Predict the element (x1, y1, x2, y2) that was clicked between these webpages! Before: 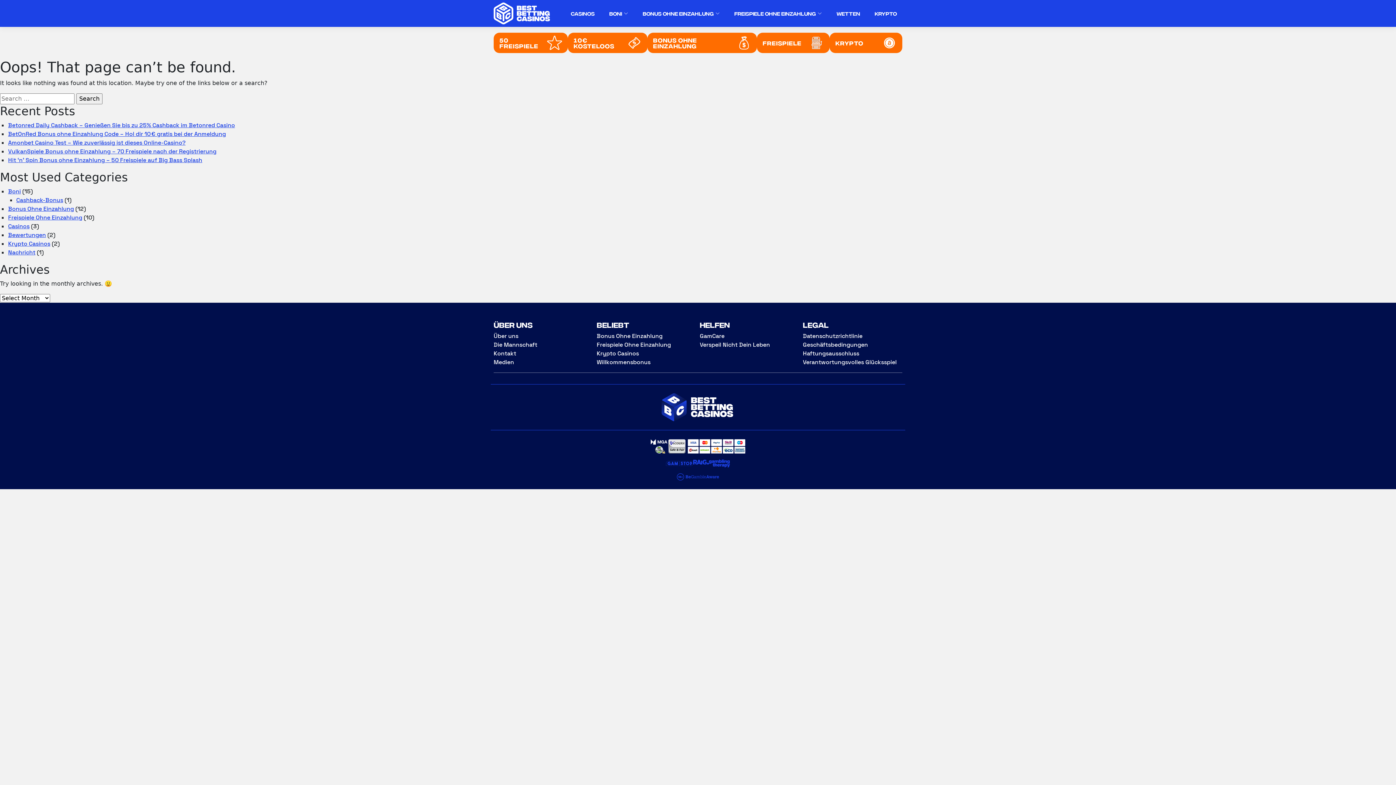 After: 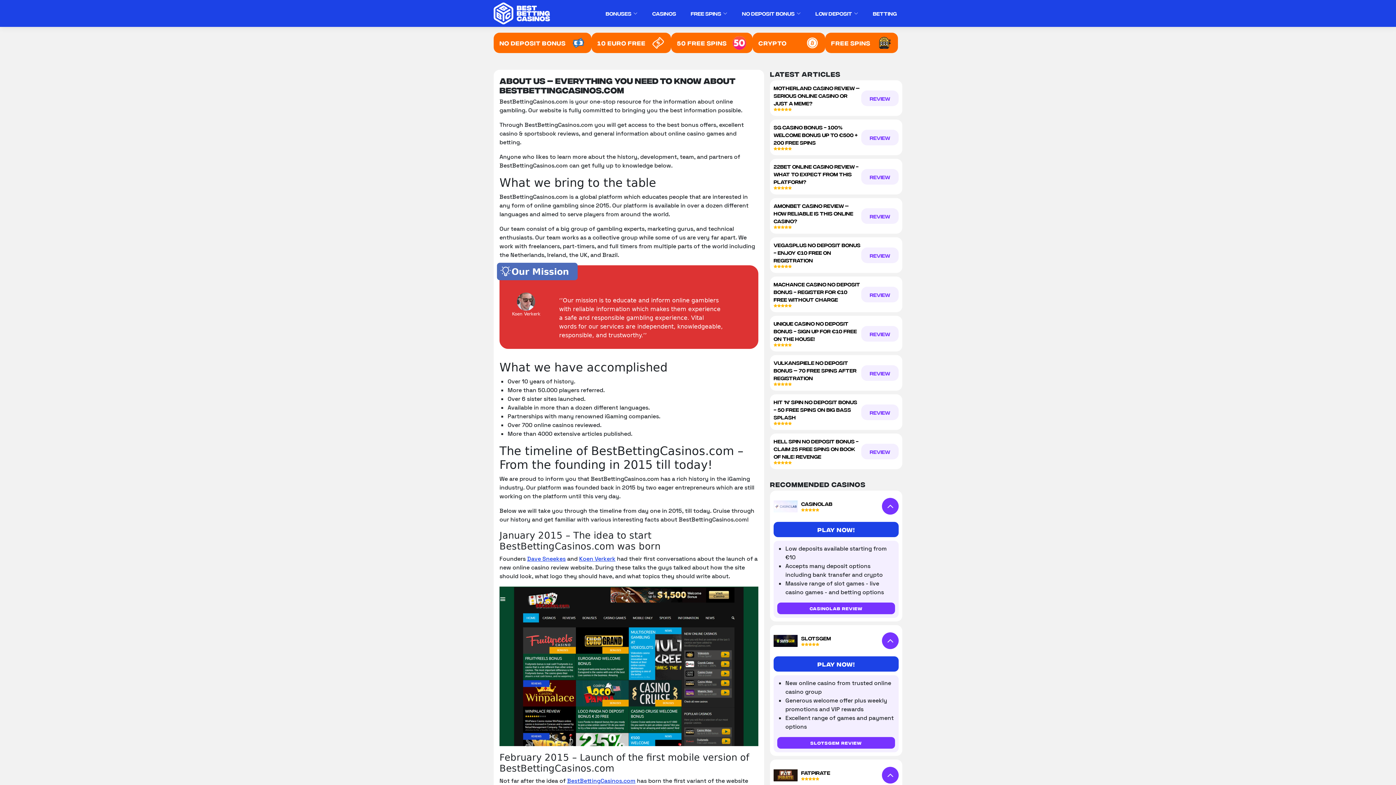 Action: label: Über uns bbox: (493, 332, 593, 340)